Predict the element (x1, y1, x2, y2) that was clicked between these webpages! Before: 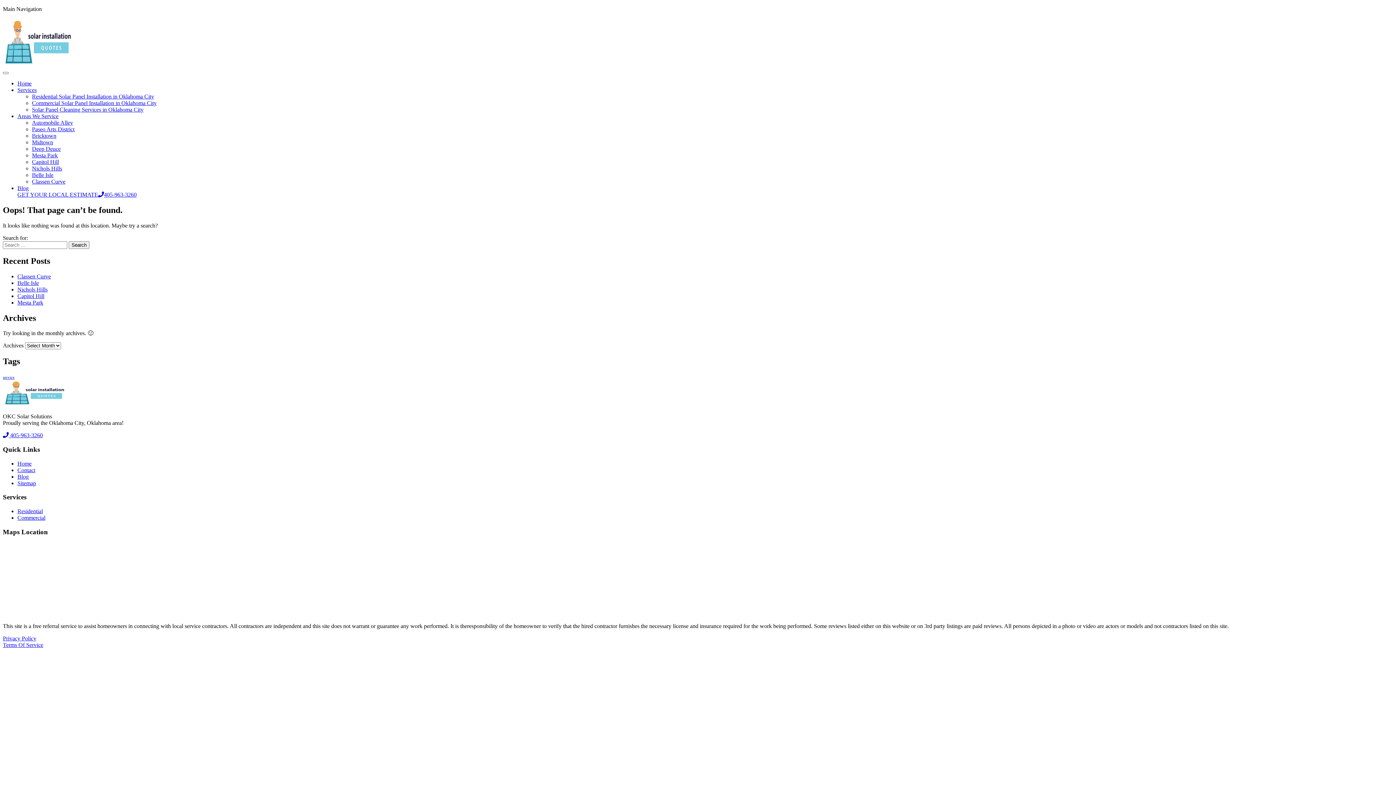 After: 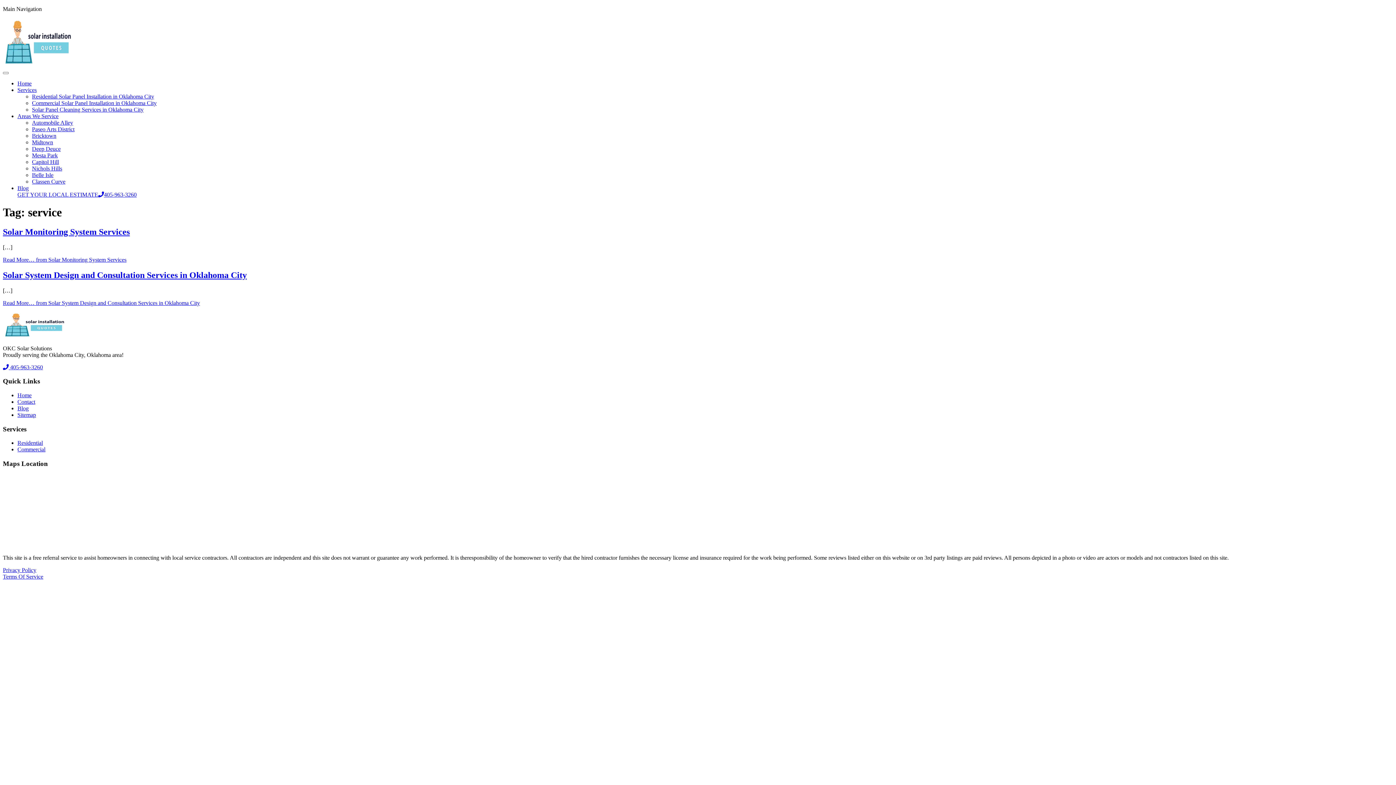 Action: label: service (2 items) bbox: (2, 375, 14, 379)